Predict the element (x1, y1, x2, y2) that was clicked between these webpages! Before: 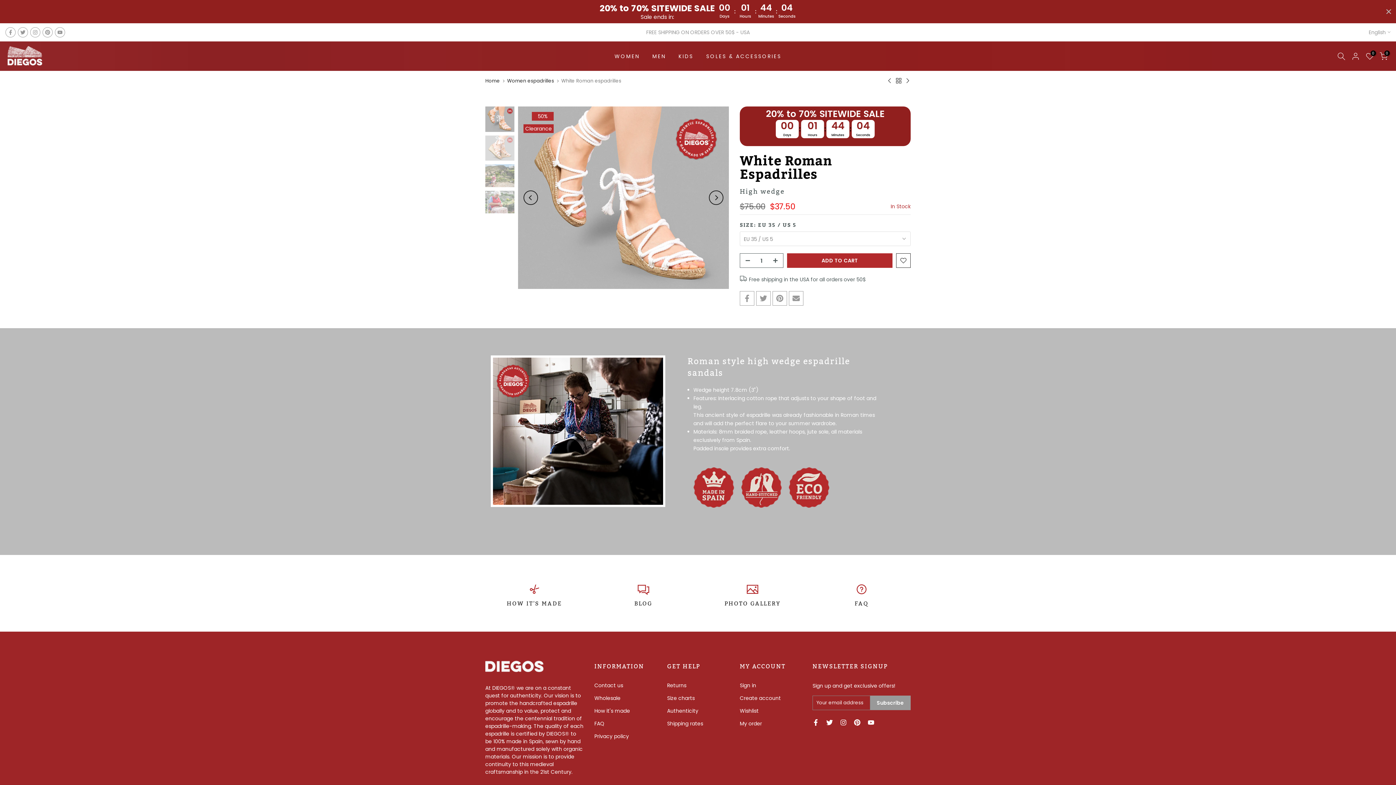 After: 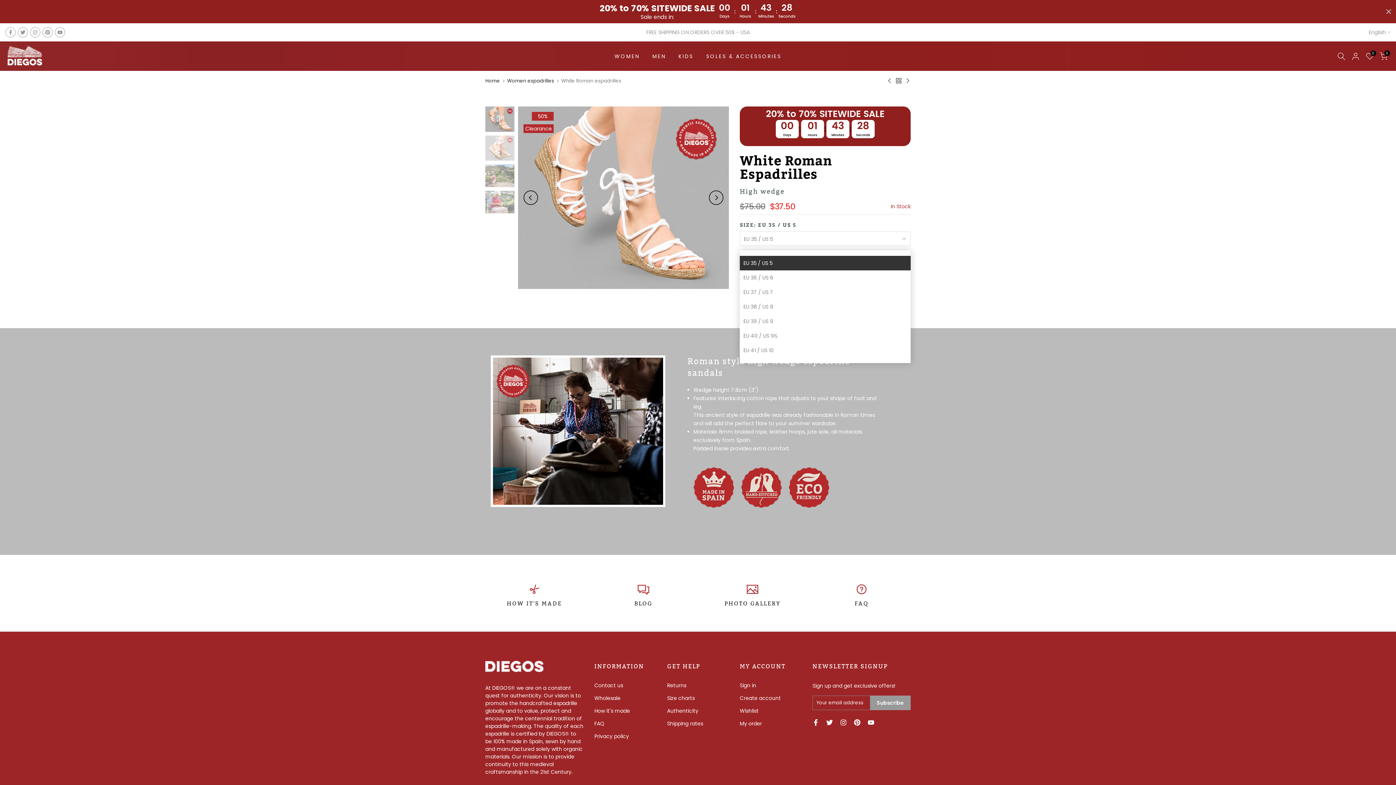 Action: bbox: (740, 231, 910, 246) label: EU 35 / US 5